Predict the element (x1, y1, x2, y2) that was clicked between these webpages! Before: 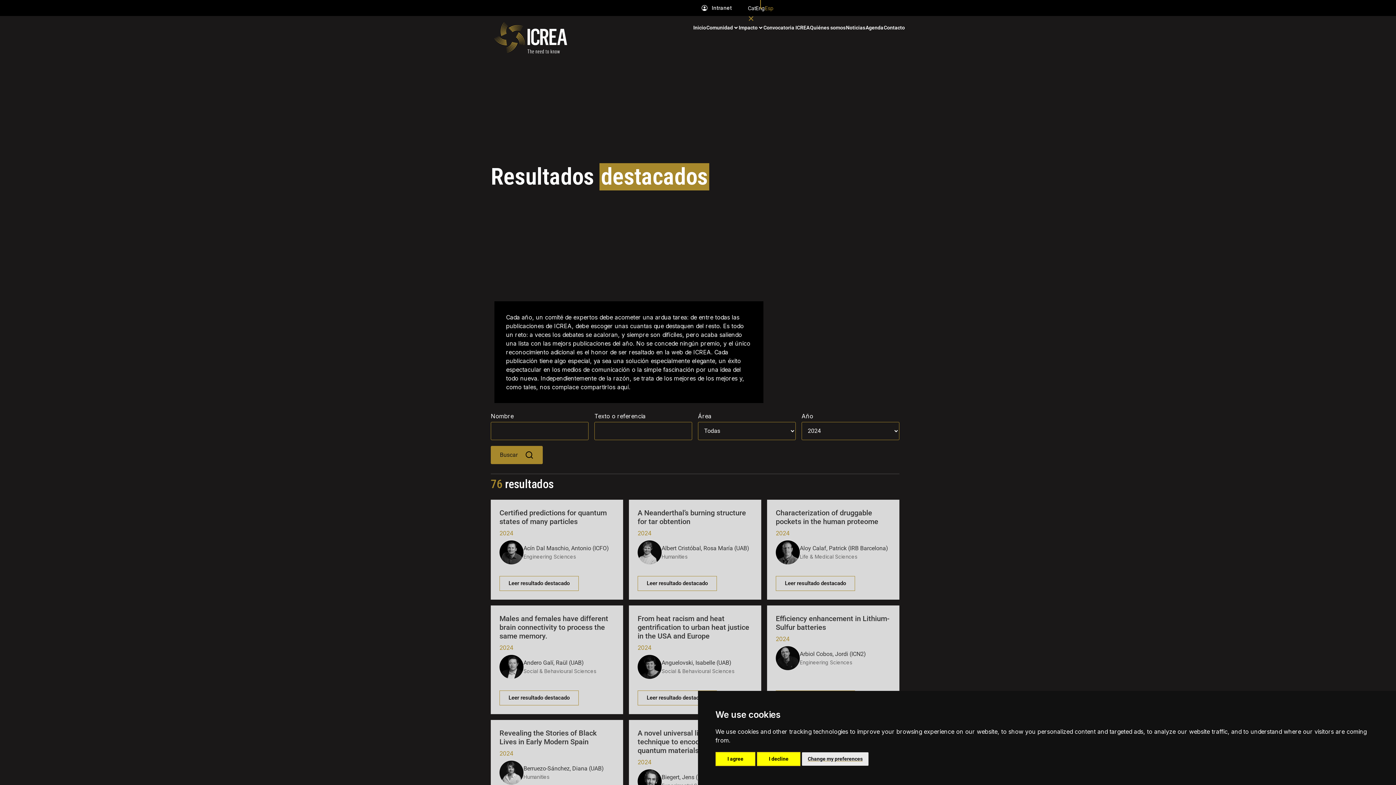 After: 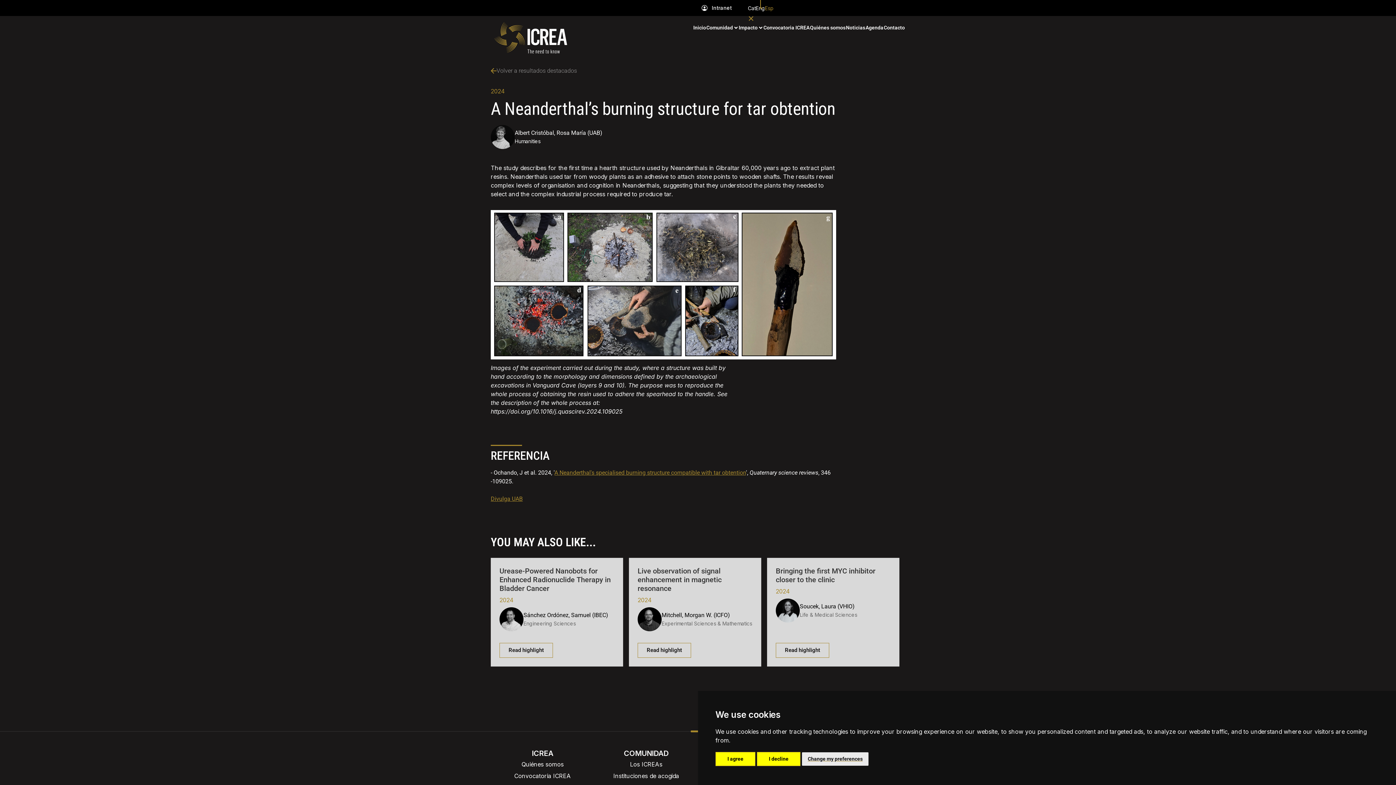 Action: bbox: (637, 576, 717, 591) label: Leer resultado destacado